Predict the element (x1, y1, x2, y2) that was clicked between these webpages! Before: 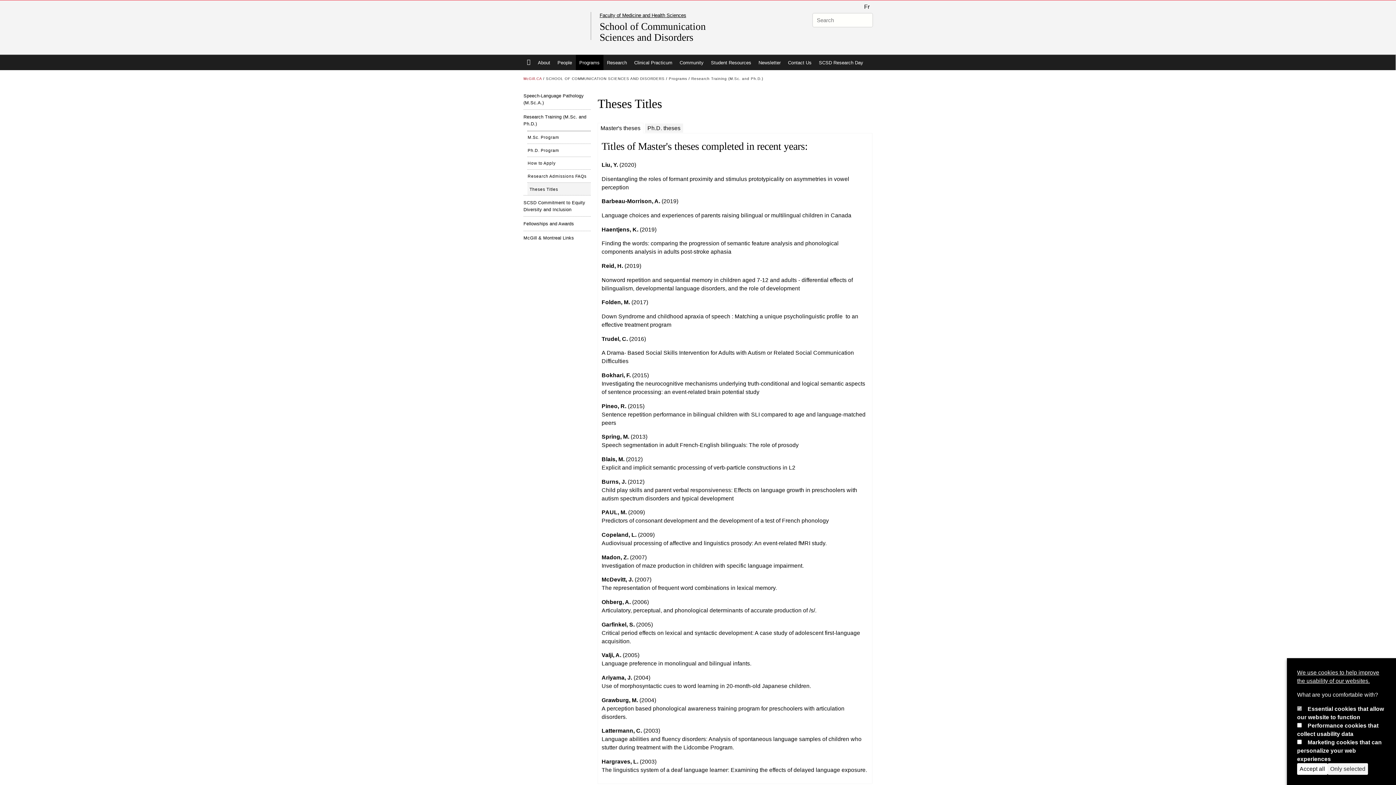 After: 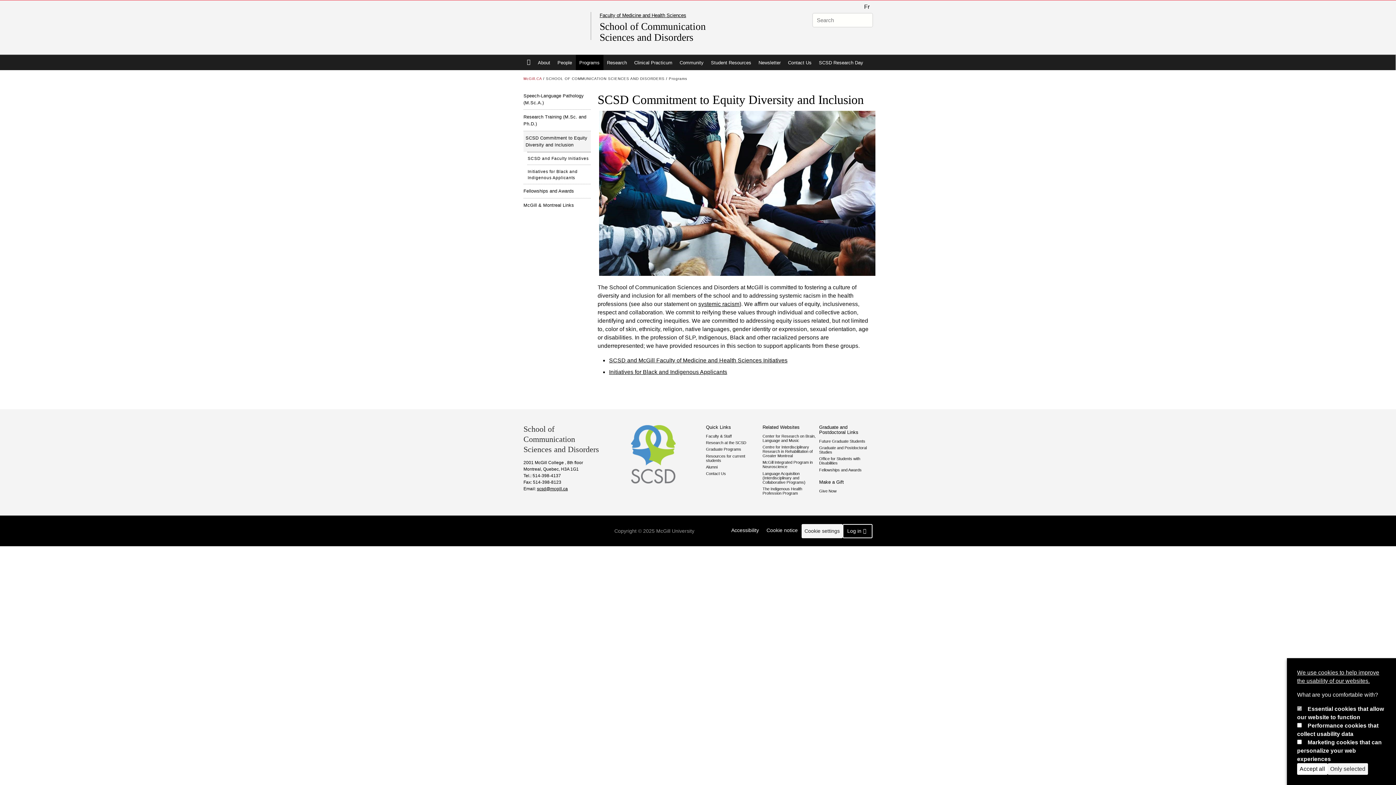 Action: bbox: (523, 195, 590, 216) label: SCSD Commitment to Equity Diversity and Inclusion